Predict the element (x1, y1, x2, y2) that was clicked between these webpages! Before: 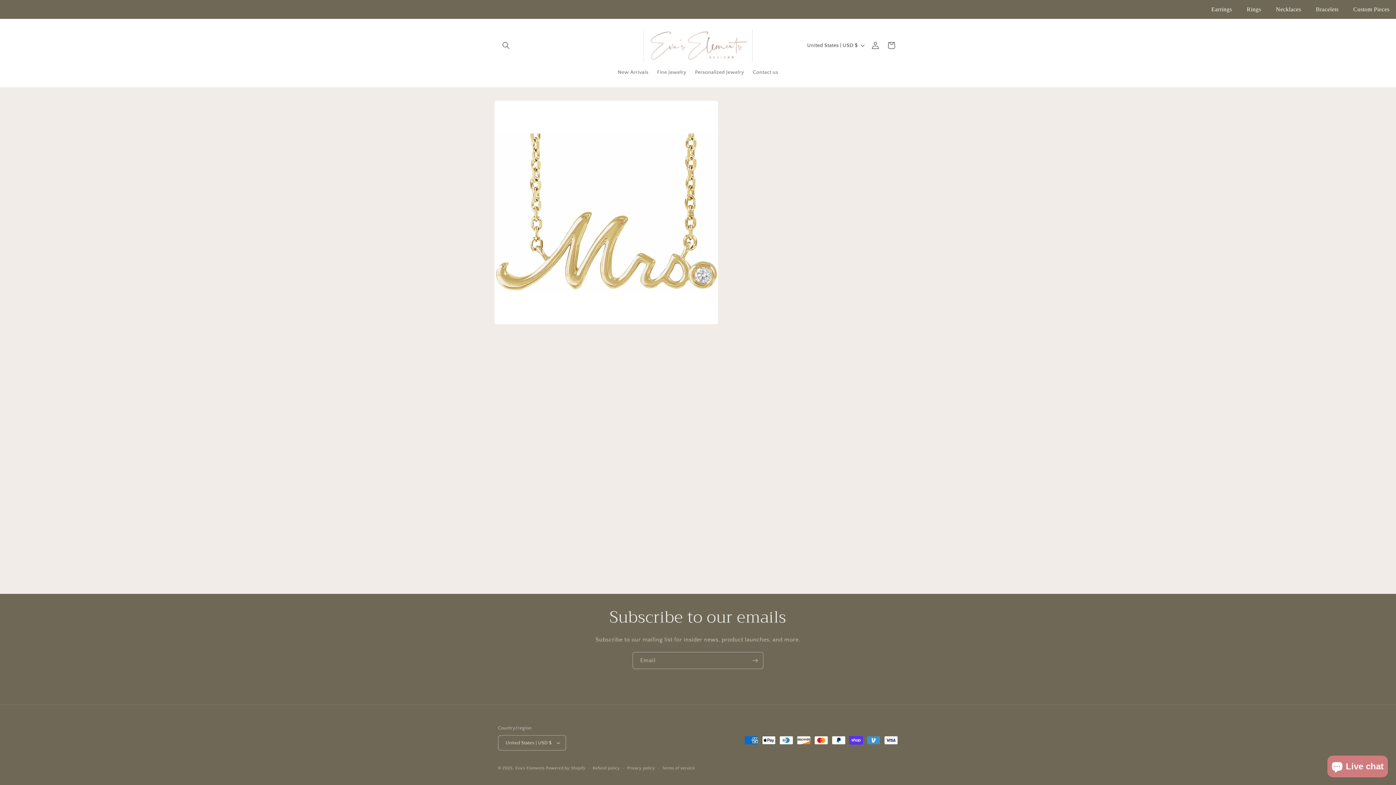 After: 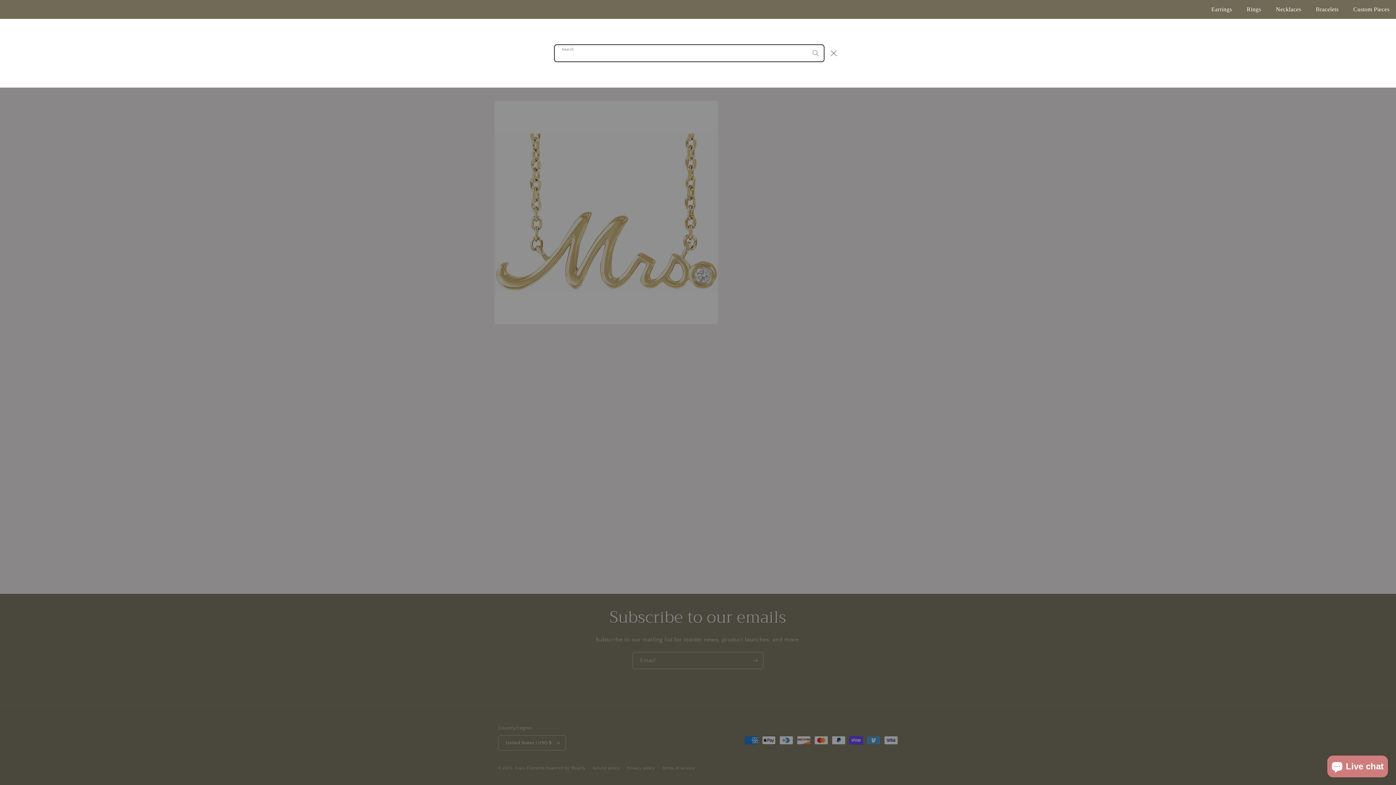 Action: label: Search bbox: (498, 37, 514, 53)